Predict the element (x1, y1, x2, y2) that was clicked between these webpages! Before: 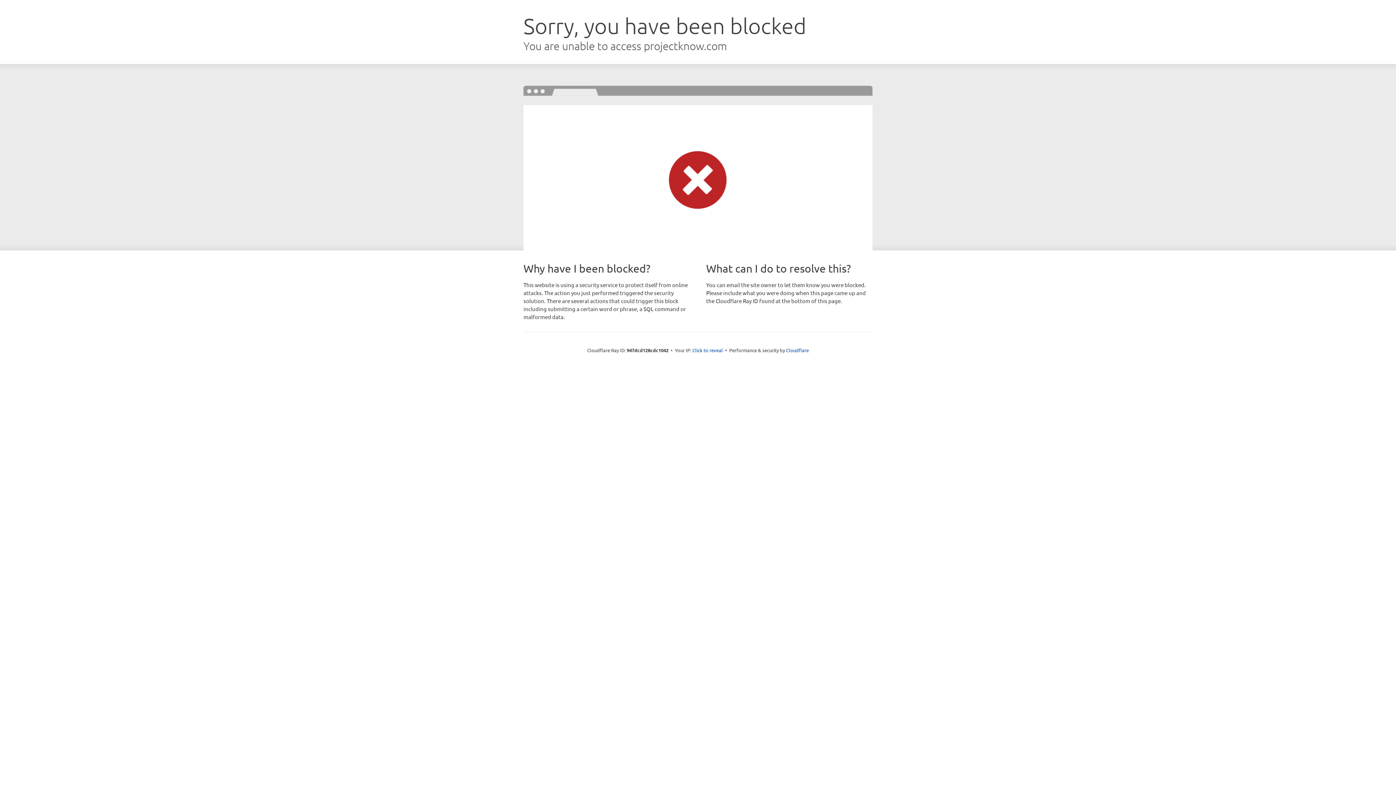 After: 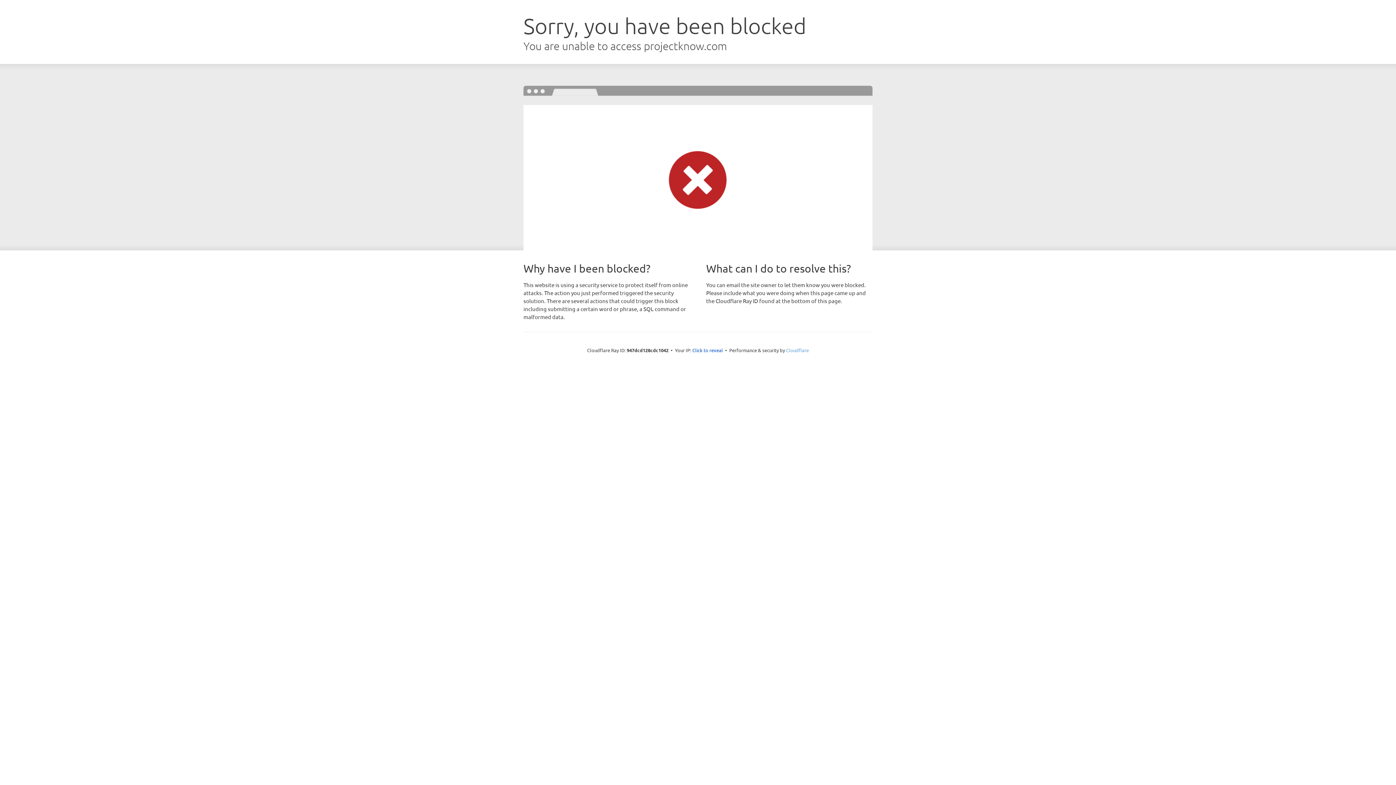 Action: bbox: (786, 347, 809, 353) label: Cloudflare